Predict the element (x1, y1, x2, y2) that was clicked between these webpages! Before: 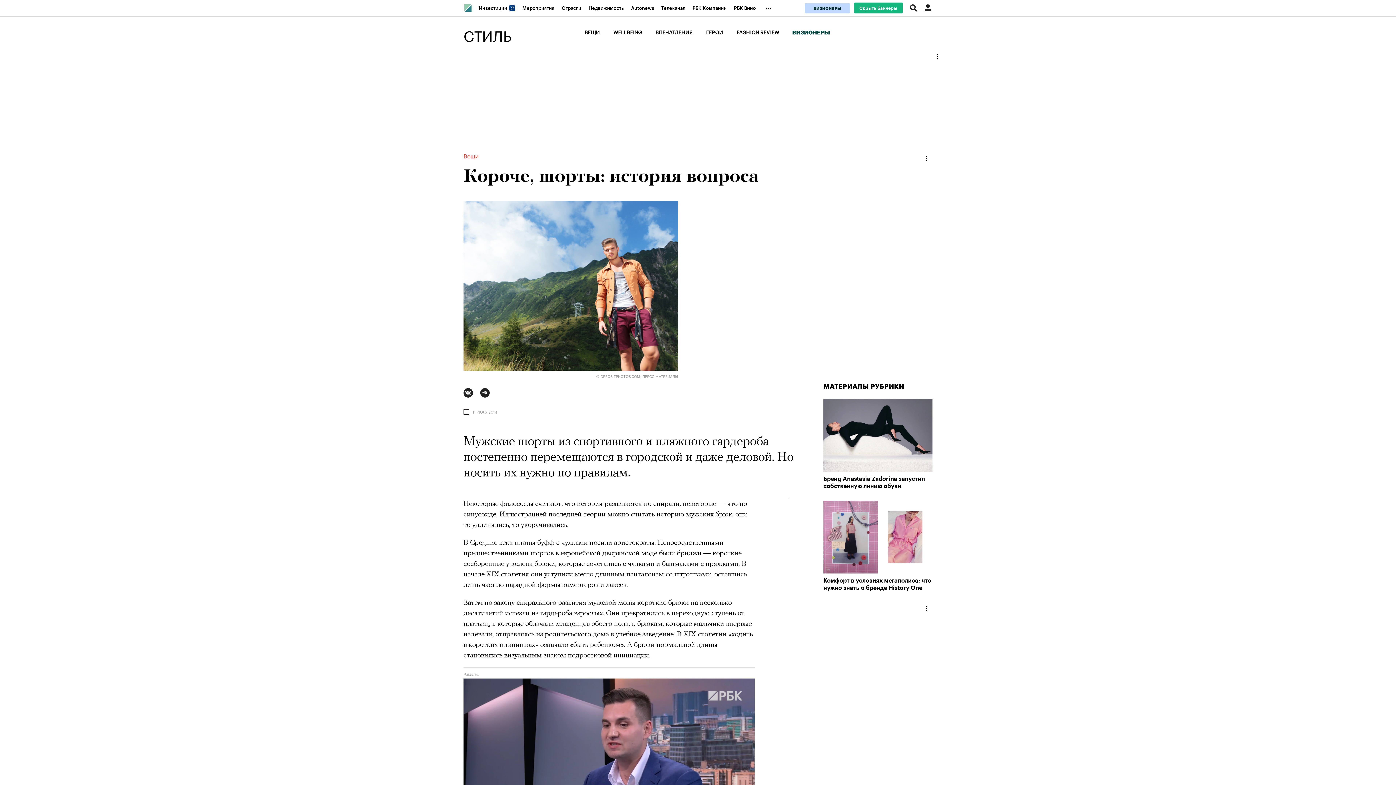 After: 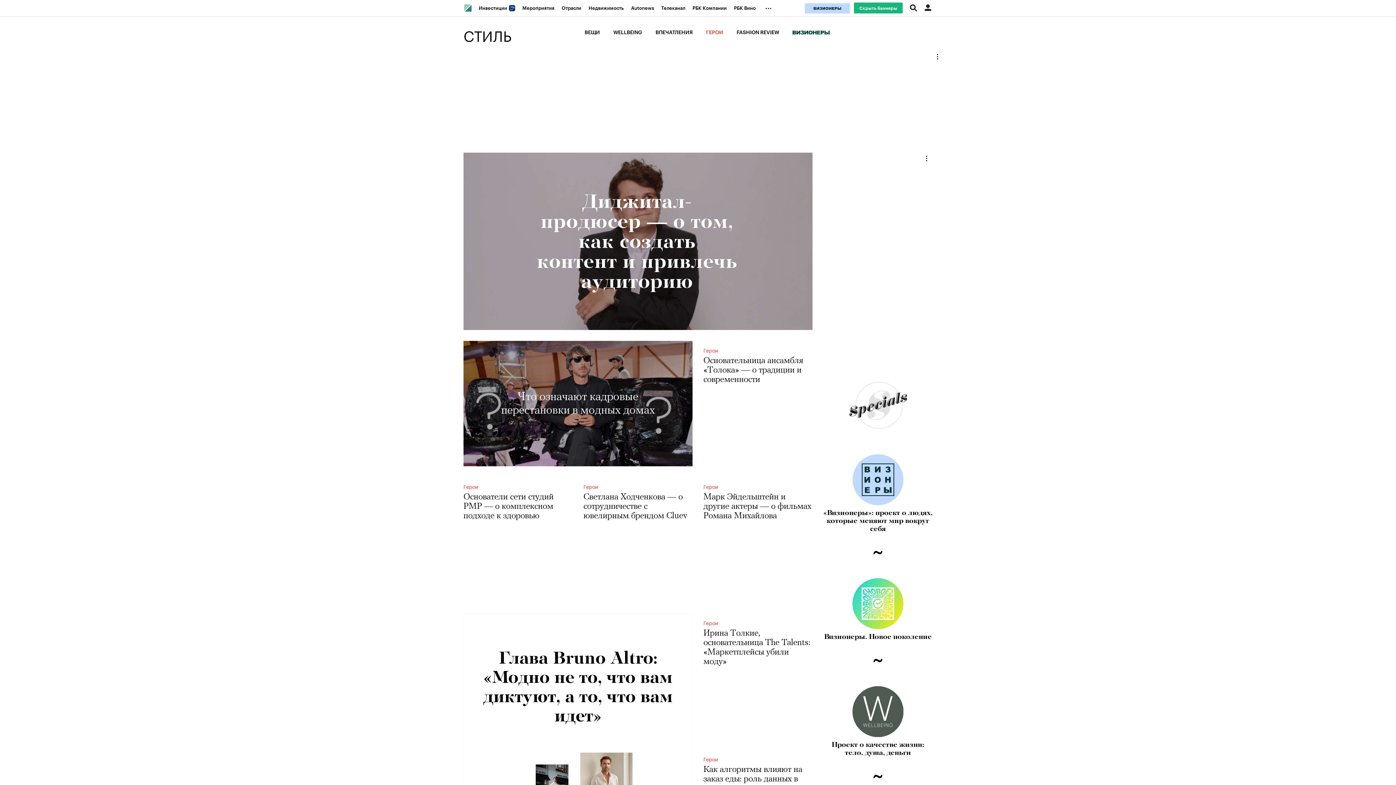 Action: label: ГЕРОИ bbox: (706, 29, 723, 36)